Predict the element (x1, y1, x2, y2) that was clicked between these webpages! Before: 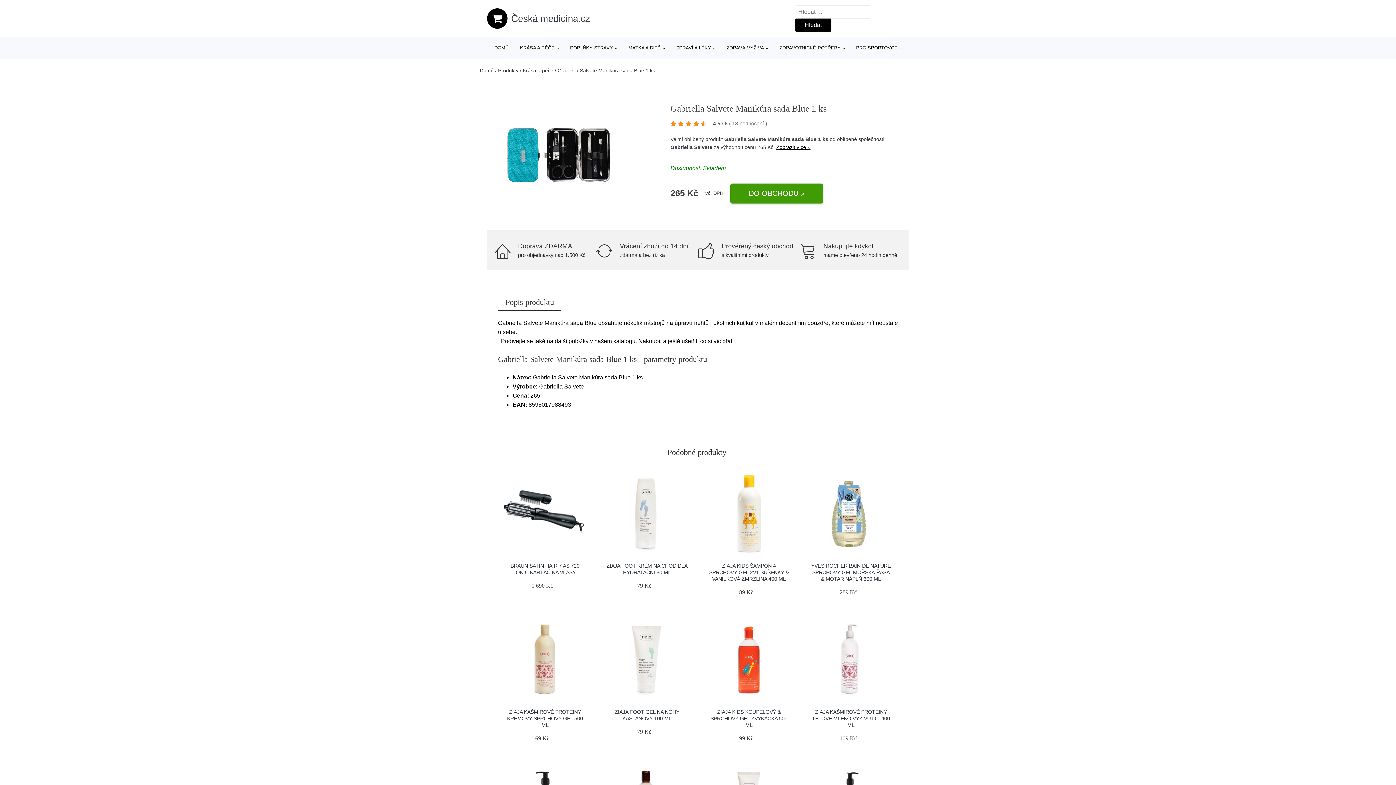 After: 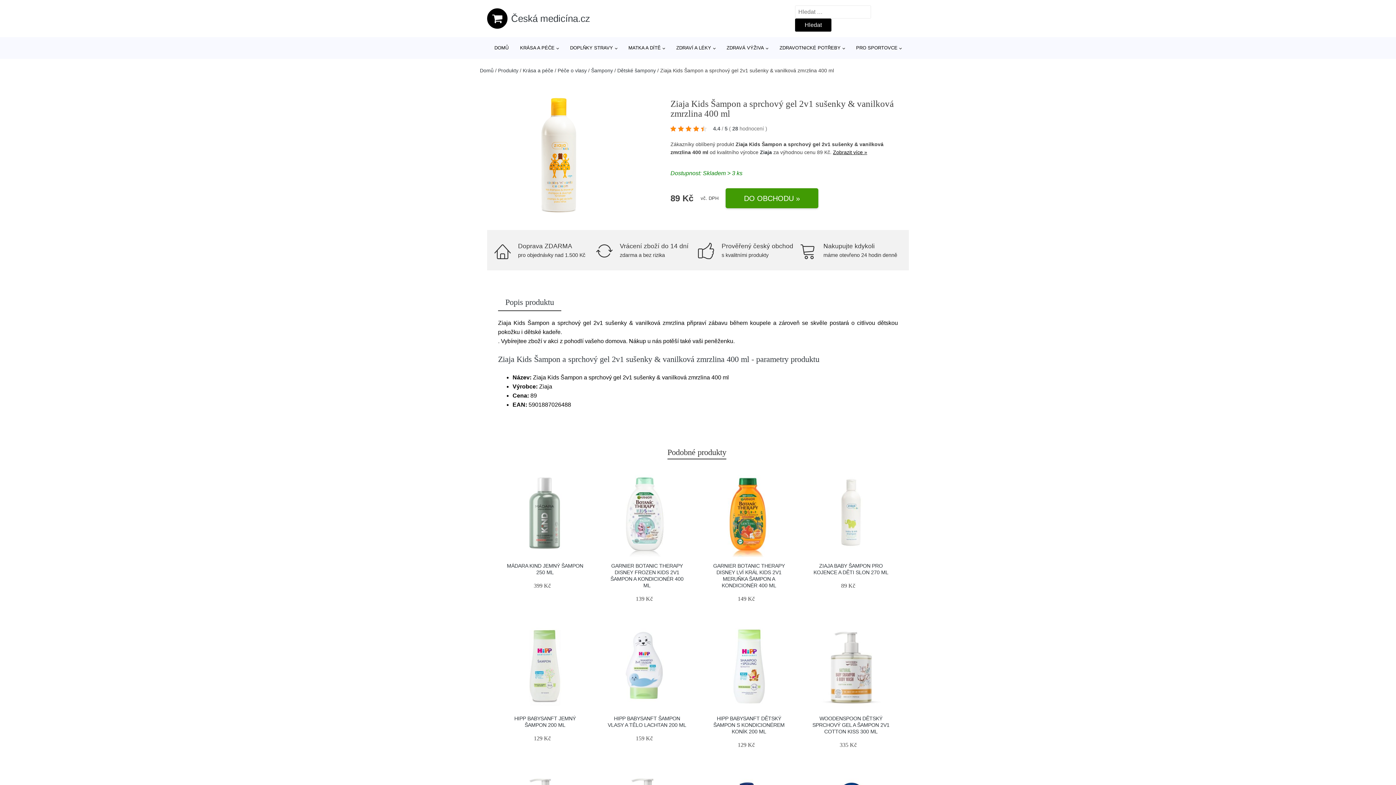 Action: label: ZIAJA KIDS ŠAMPON A SPRCHOVÝ GEL 2V1 SUŠENKY & VANILKOVÁ ZMRZLINA 400 ML bbox: (709, 563, 789, 582)